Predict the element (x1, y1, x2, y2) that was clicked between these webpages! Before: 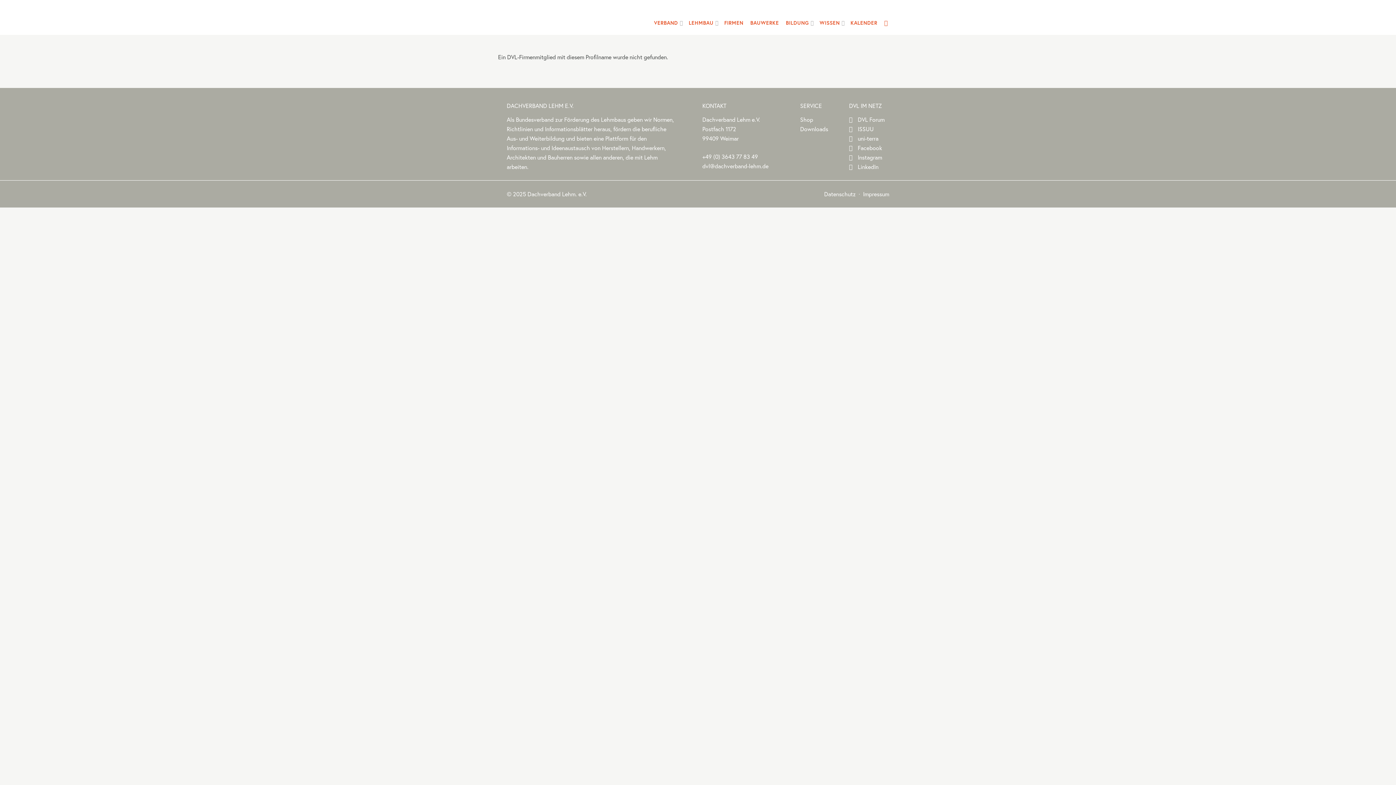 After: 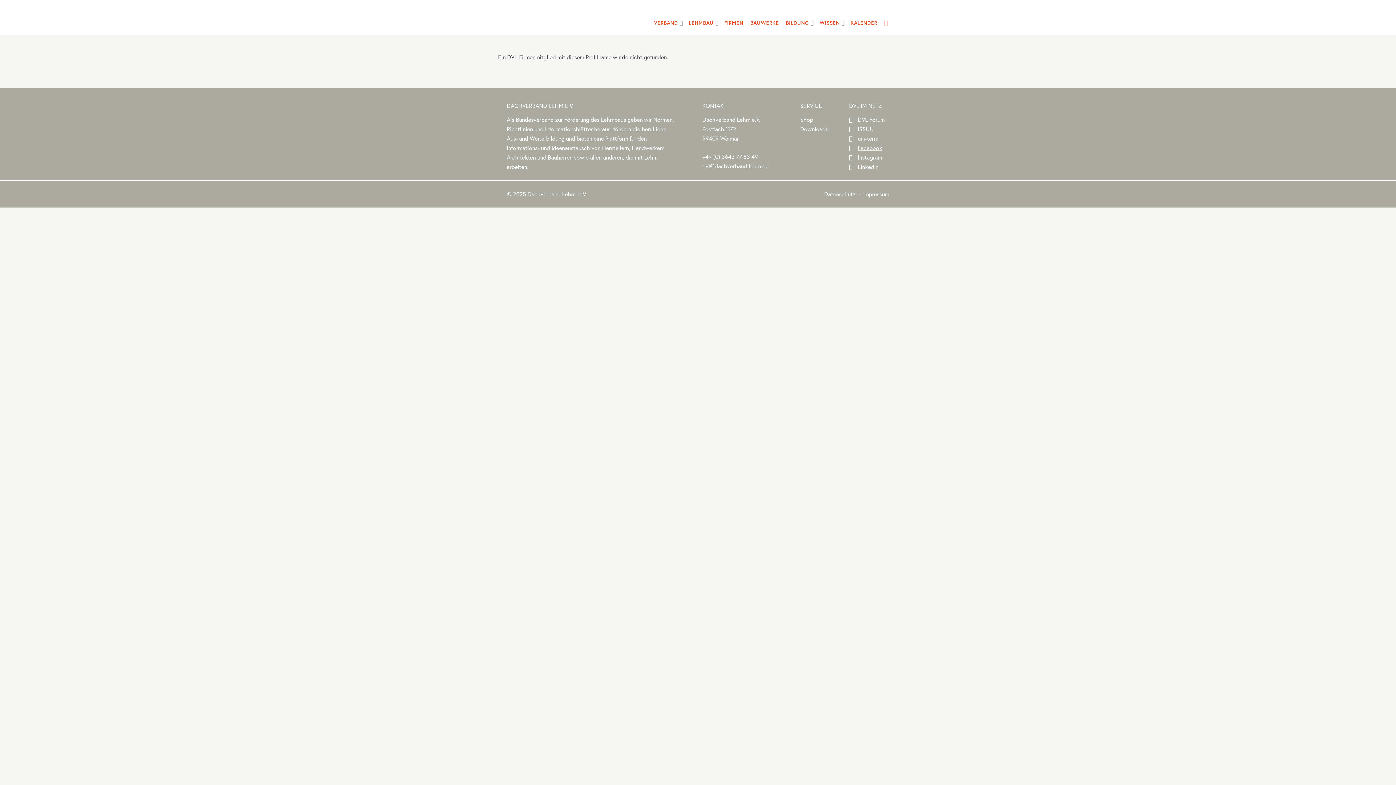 Action: label: Facebook bbox: (849, 144, 882, 151)